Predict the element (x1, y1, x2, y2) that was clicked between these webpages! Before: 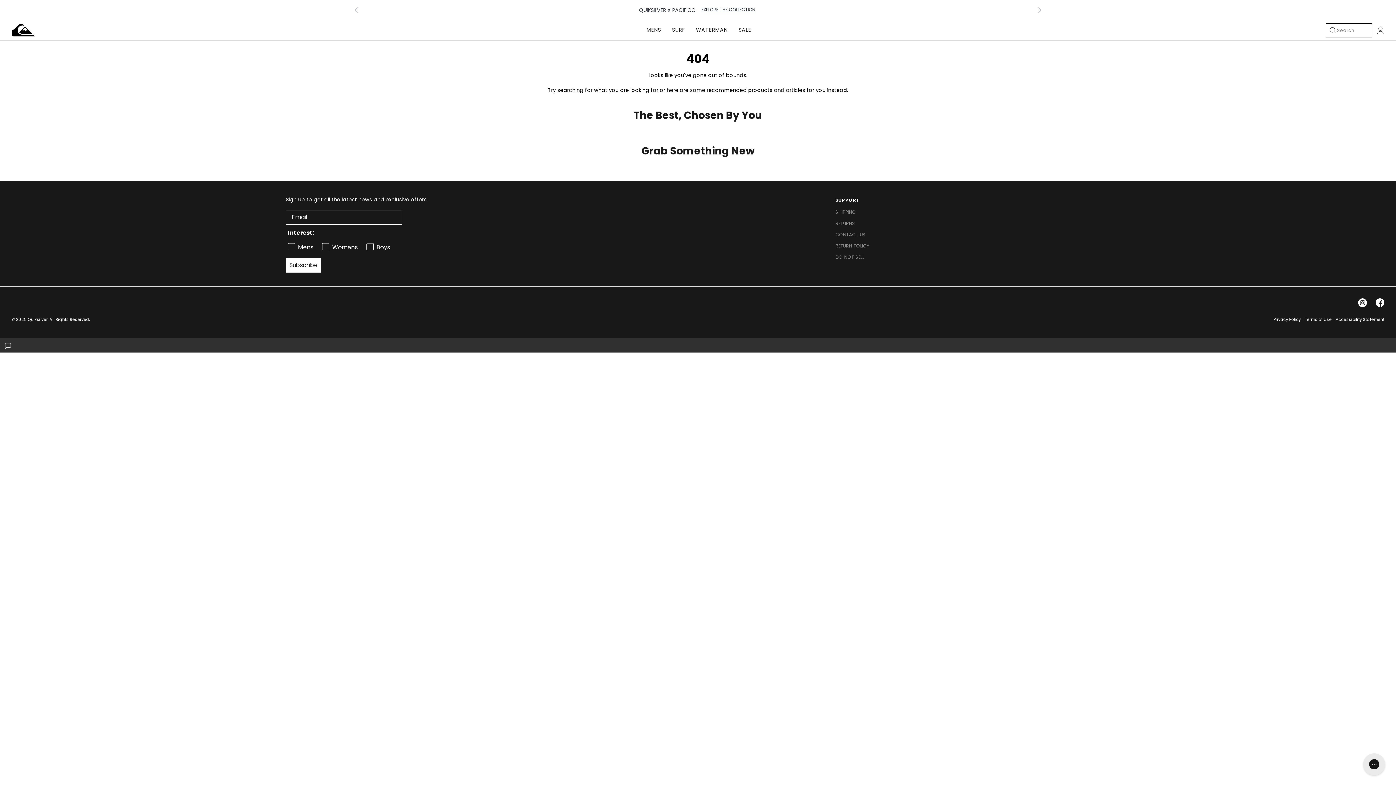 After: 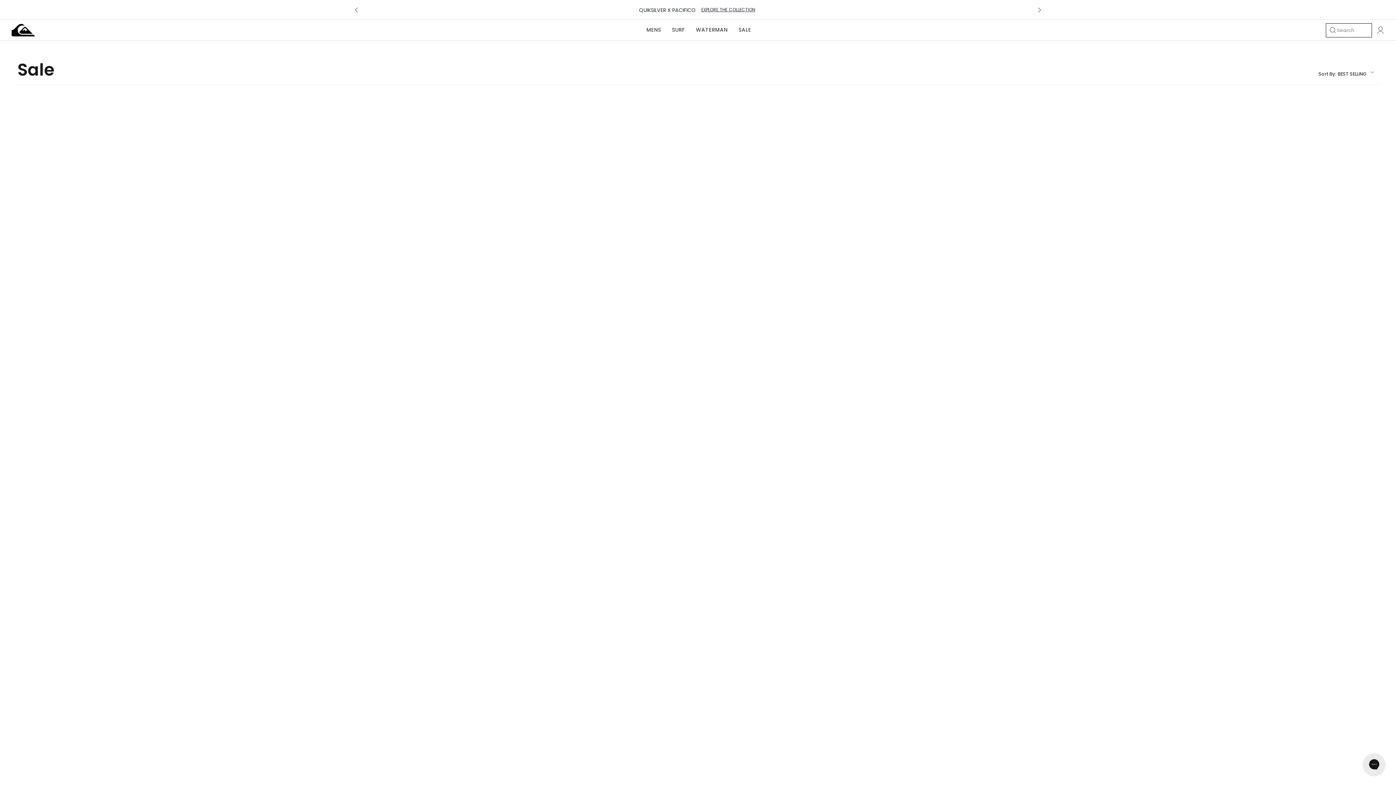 Action: bbox: (738, 20, 751, 40) label: SALE